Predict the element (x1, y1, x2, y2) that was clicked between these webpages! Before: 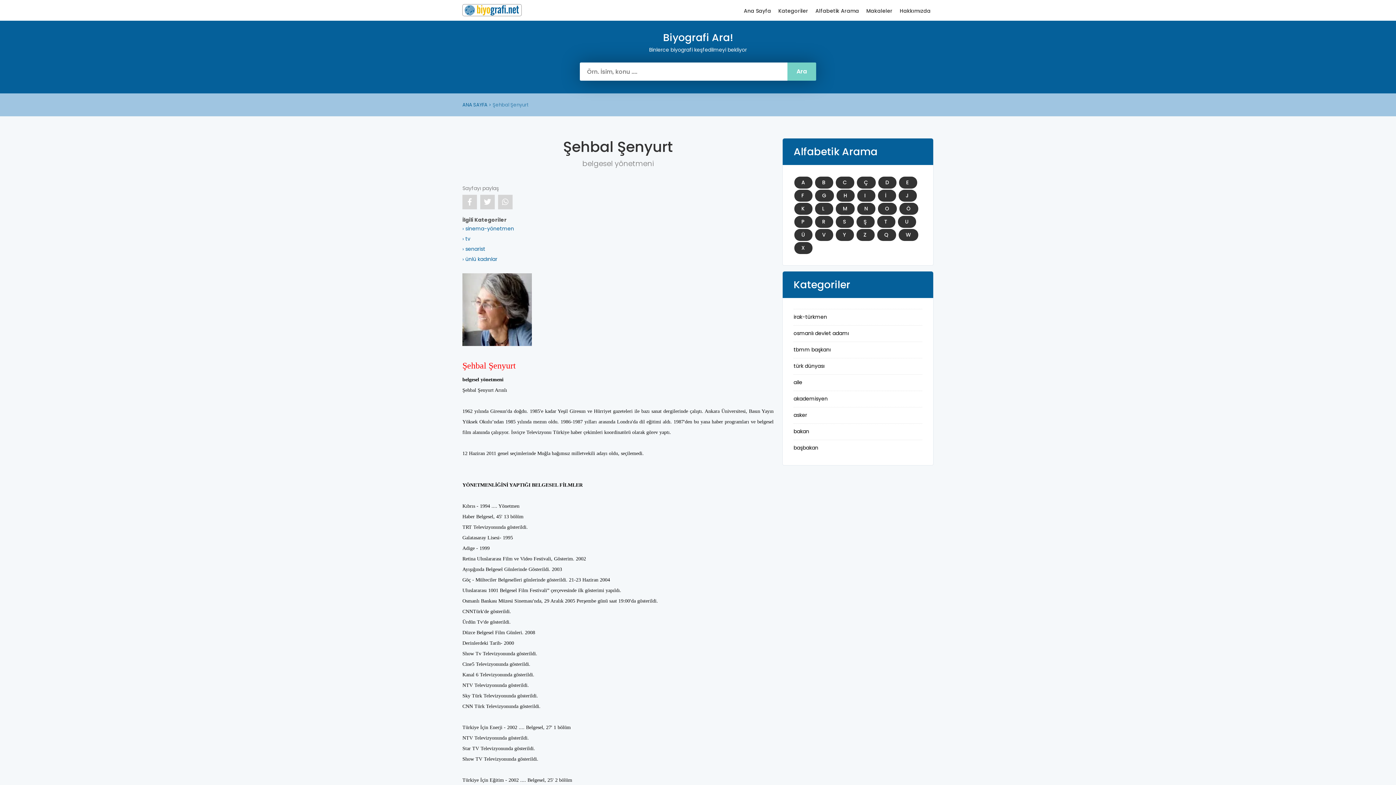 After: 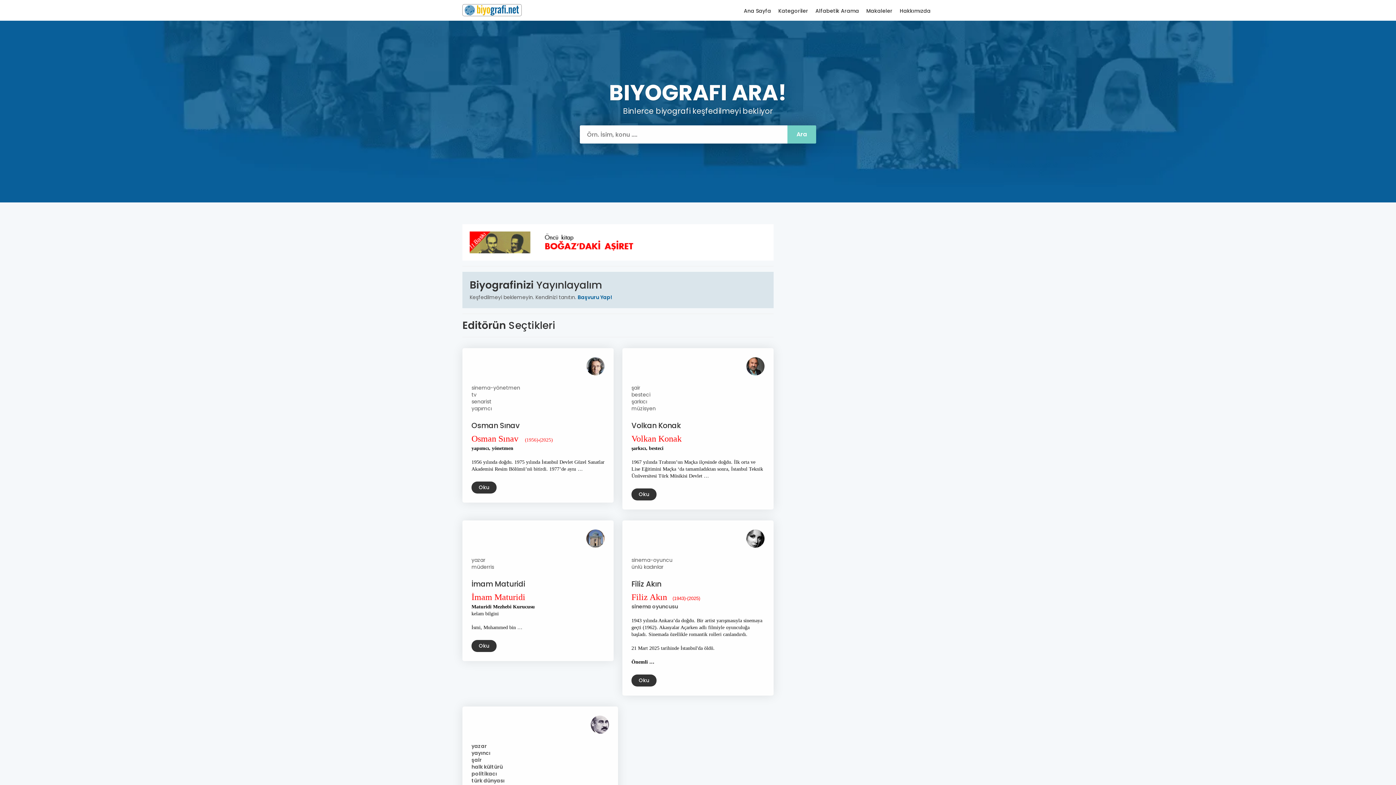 Action: bbox: (462, 3, 521, 16) label: Biyografi Ara